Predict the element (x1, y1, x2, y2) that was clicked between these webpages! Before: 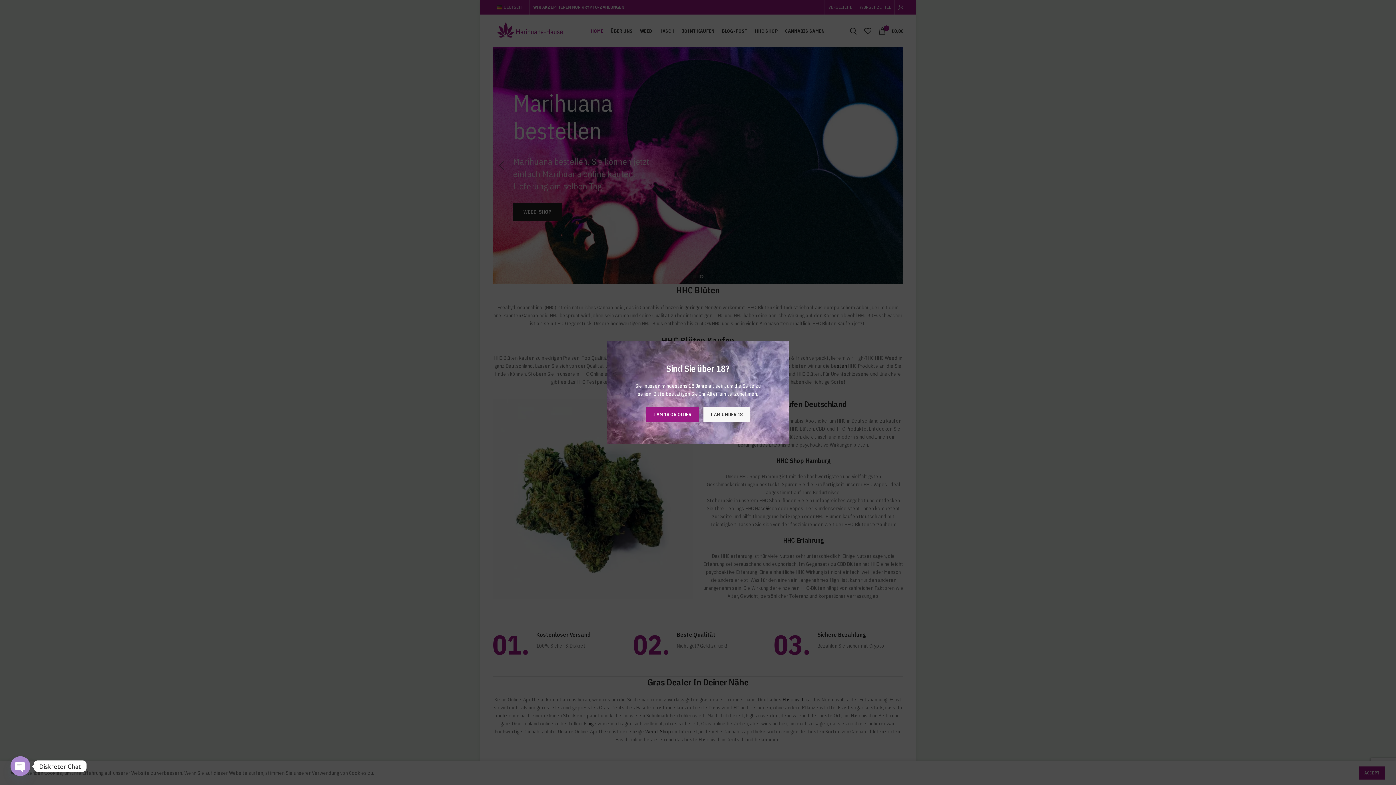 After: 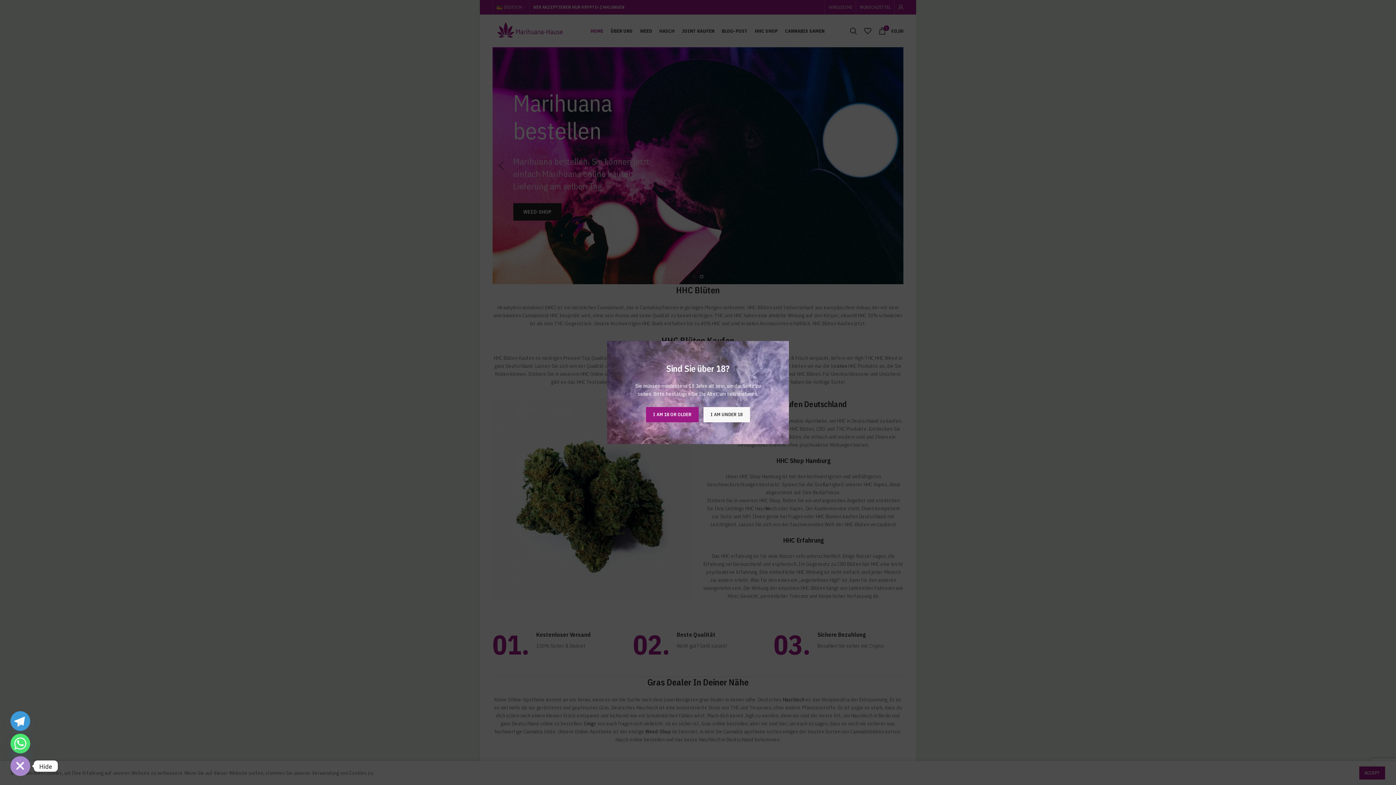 Action: label: OPEN CHATY bbox: (10, 756, 30, 776)